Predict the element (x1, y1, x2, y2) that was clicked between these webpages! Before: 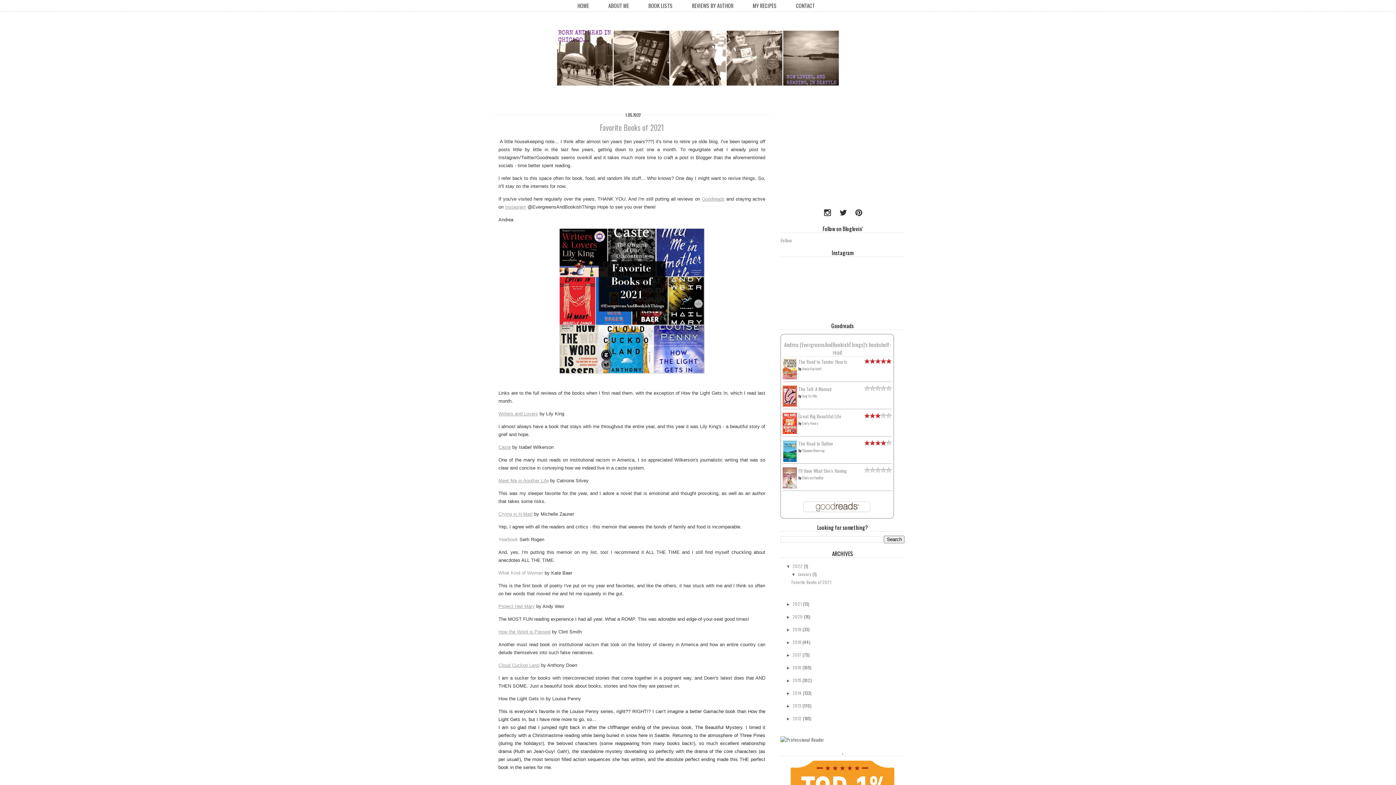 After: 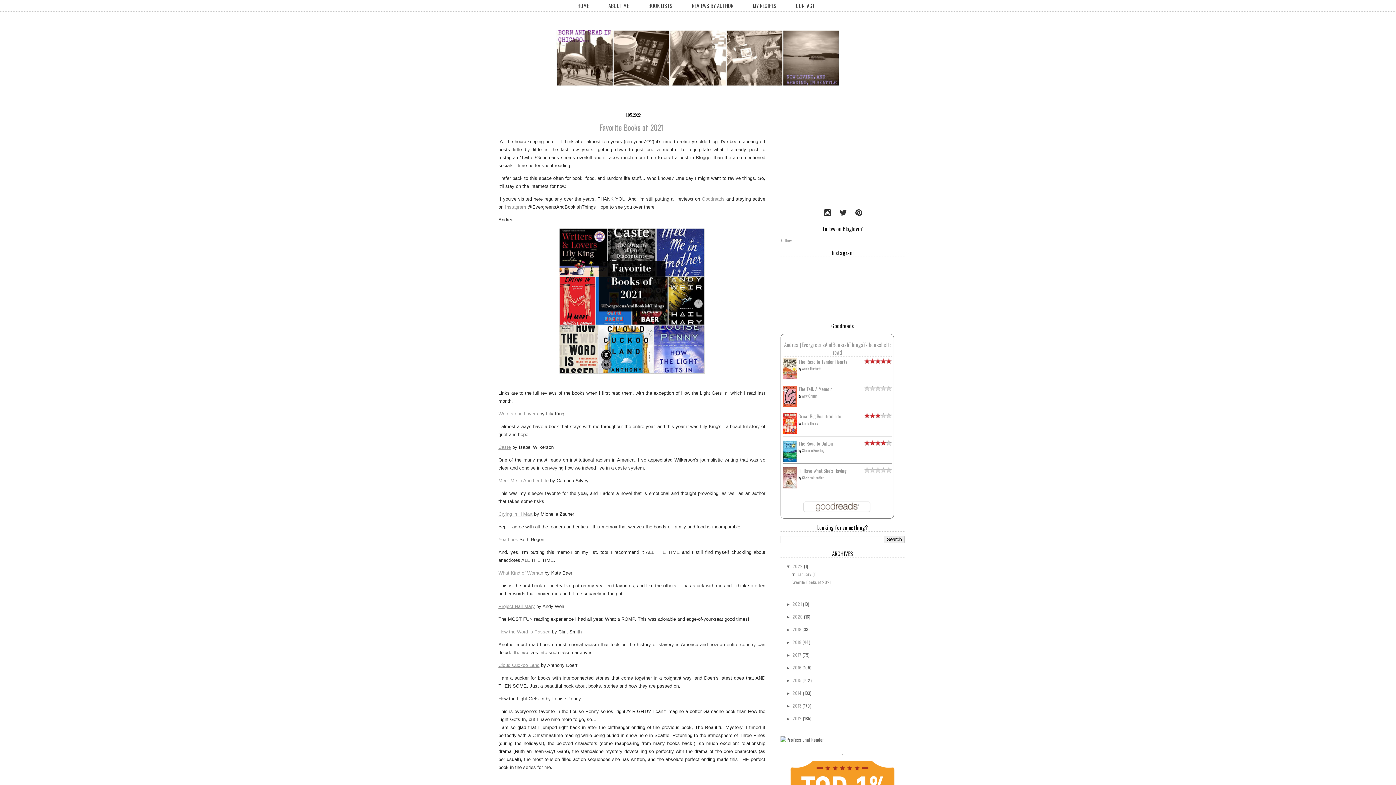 Action: label: 2022 bbox: (792, 563, 803, 569)